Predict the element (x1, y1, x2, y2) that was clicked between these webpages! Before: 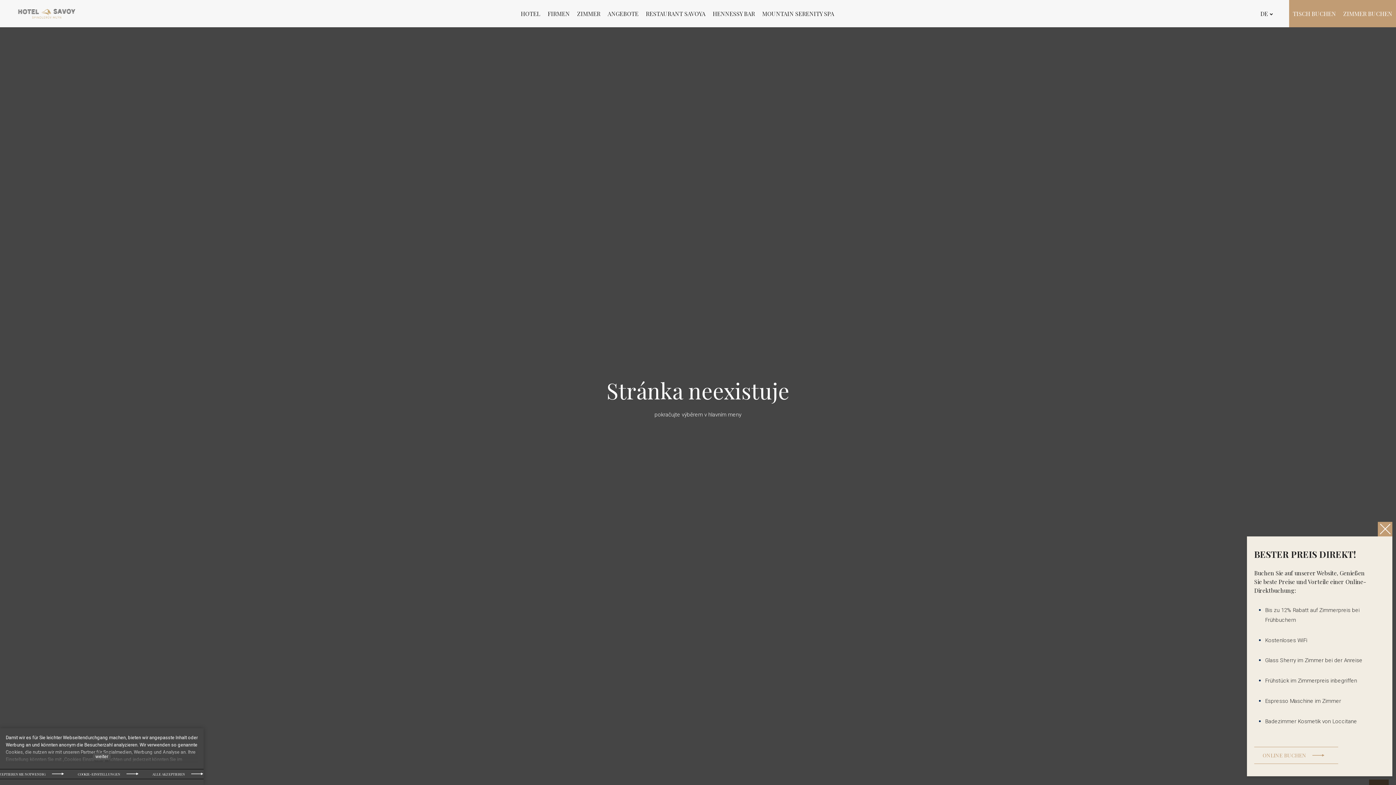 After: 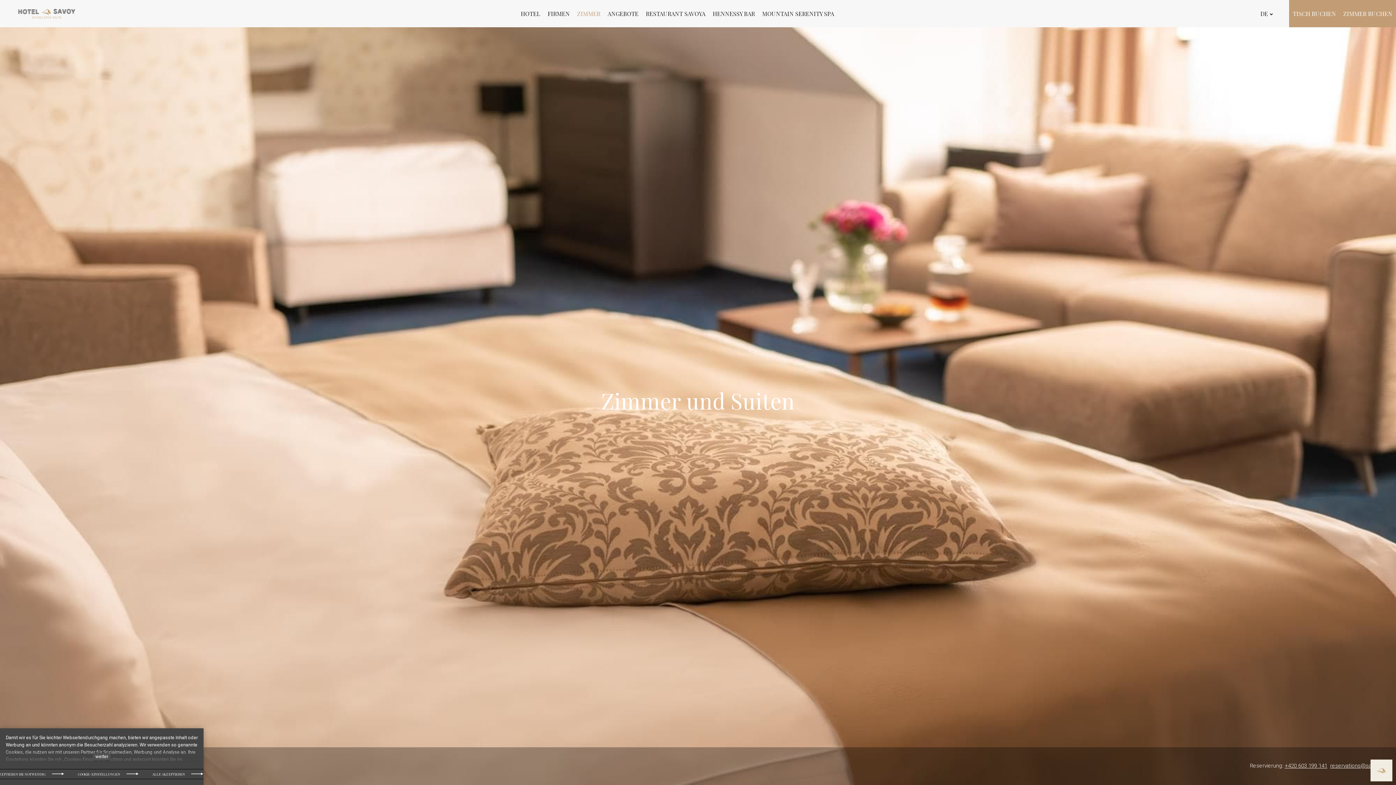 Action: bbox: (573, 5, 604, 21) label: ZIMMER